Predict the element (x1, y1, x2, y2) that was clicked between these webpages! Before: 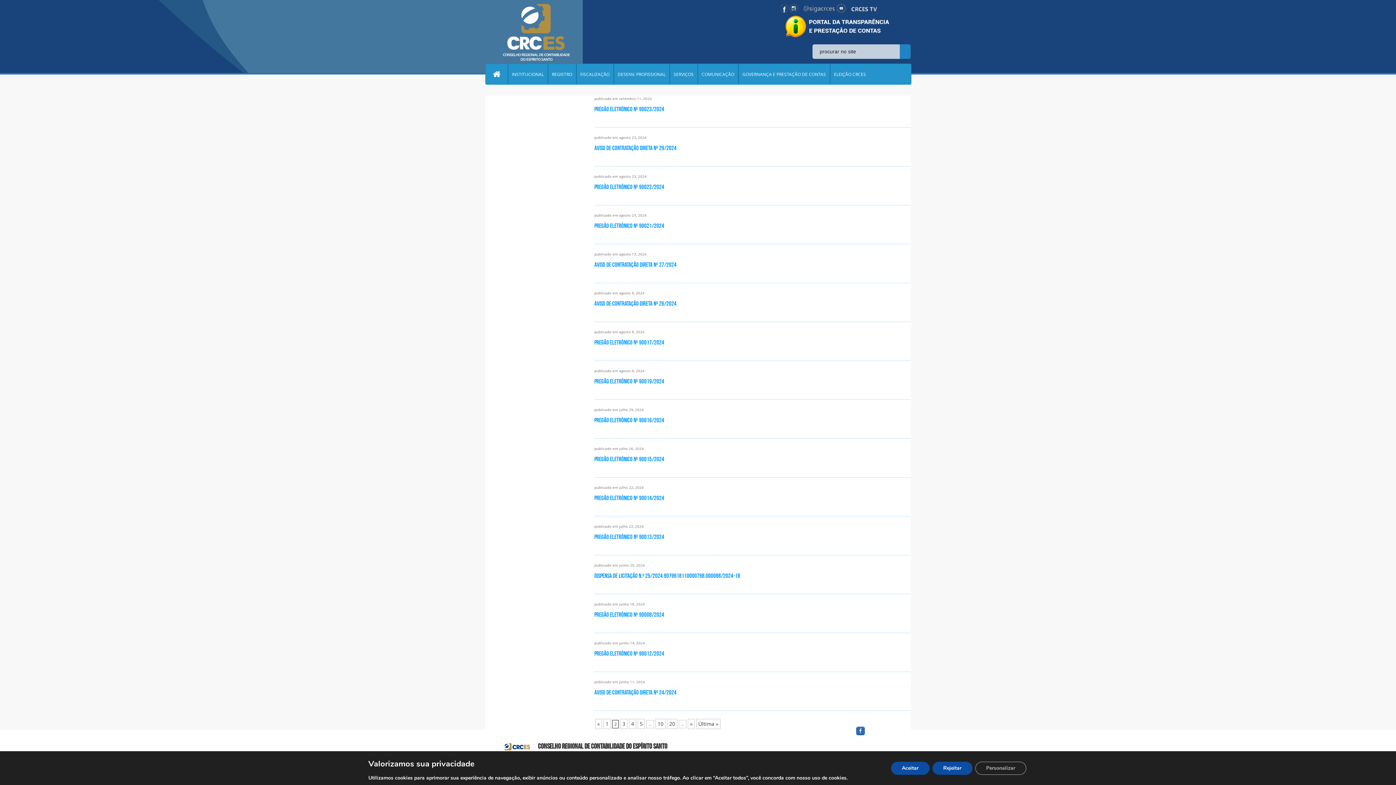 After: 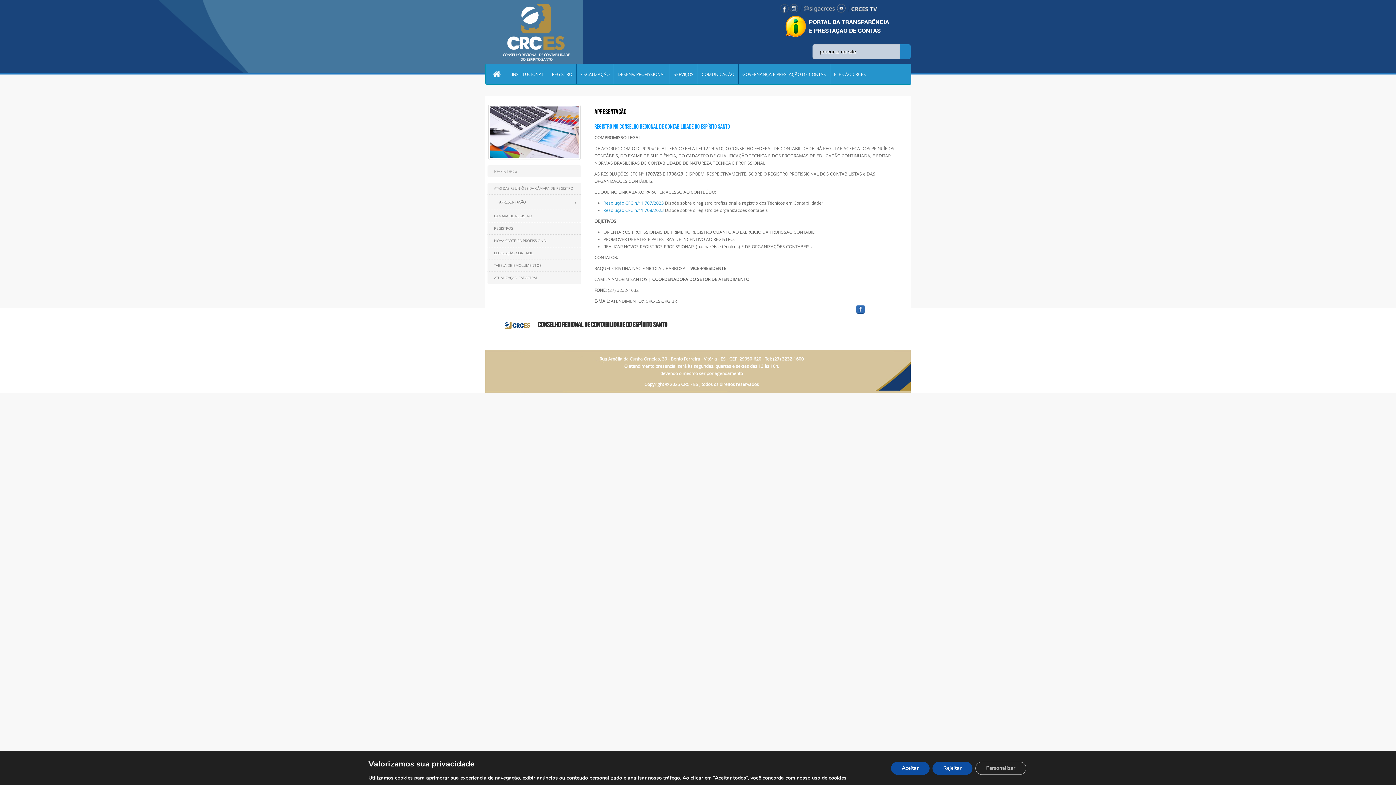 Action: bbox: (548, 64, 576, 84) label: REGISTRO